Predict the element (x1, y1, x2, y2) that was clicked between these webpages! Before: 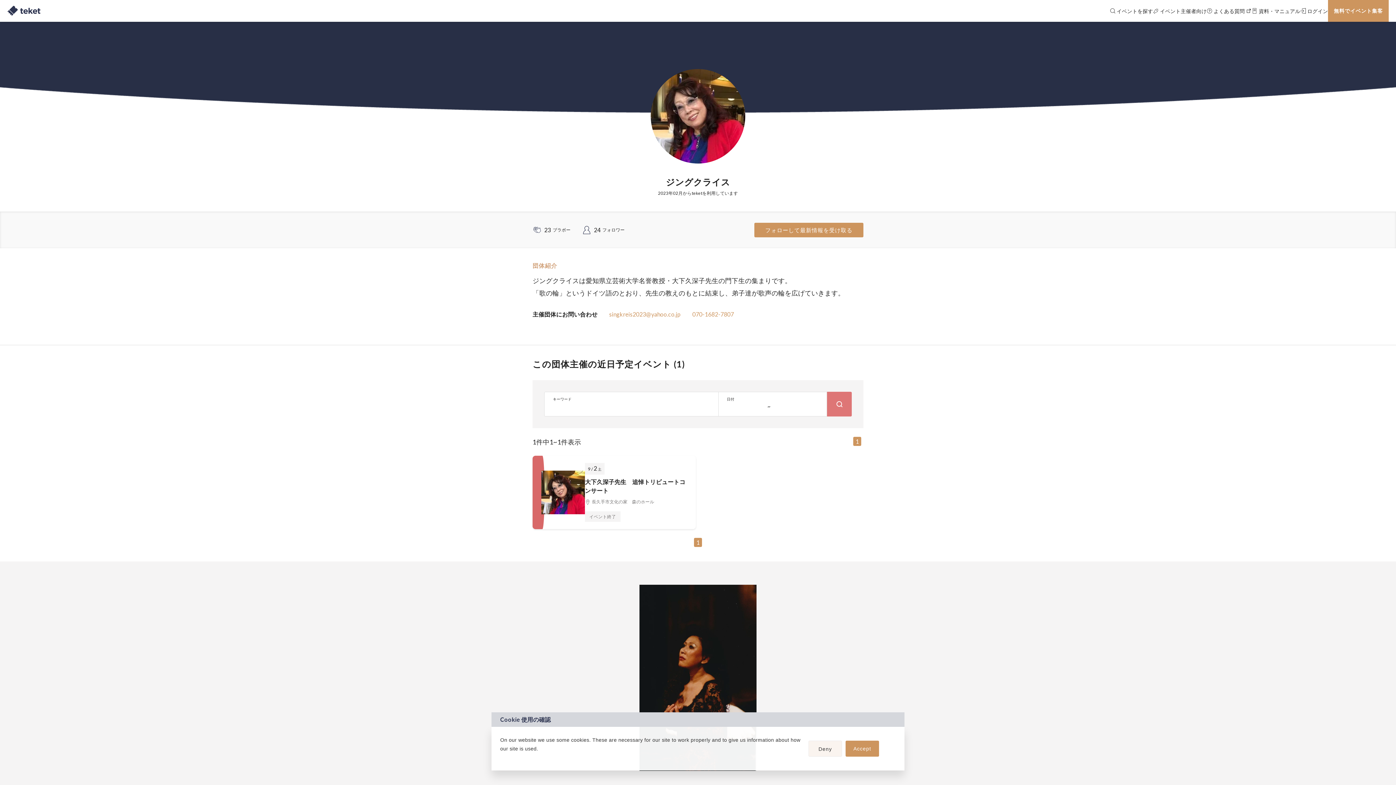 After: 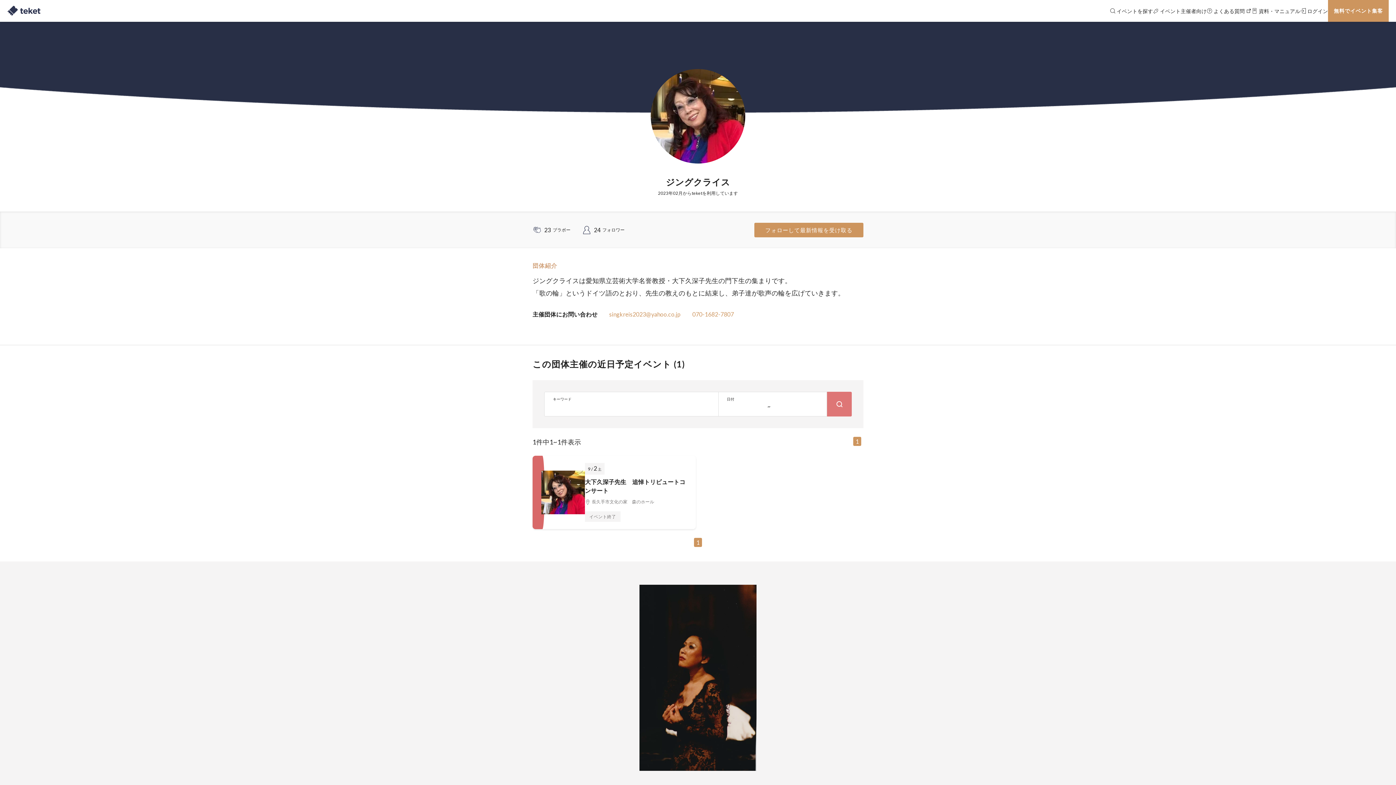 Action: bbox: (808, 741, 842, 757) label: deny cookies